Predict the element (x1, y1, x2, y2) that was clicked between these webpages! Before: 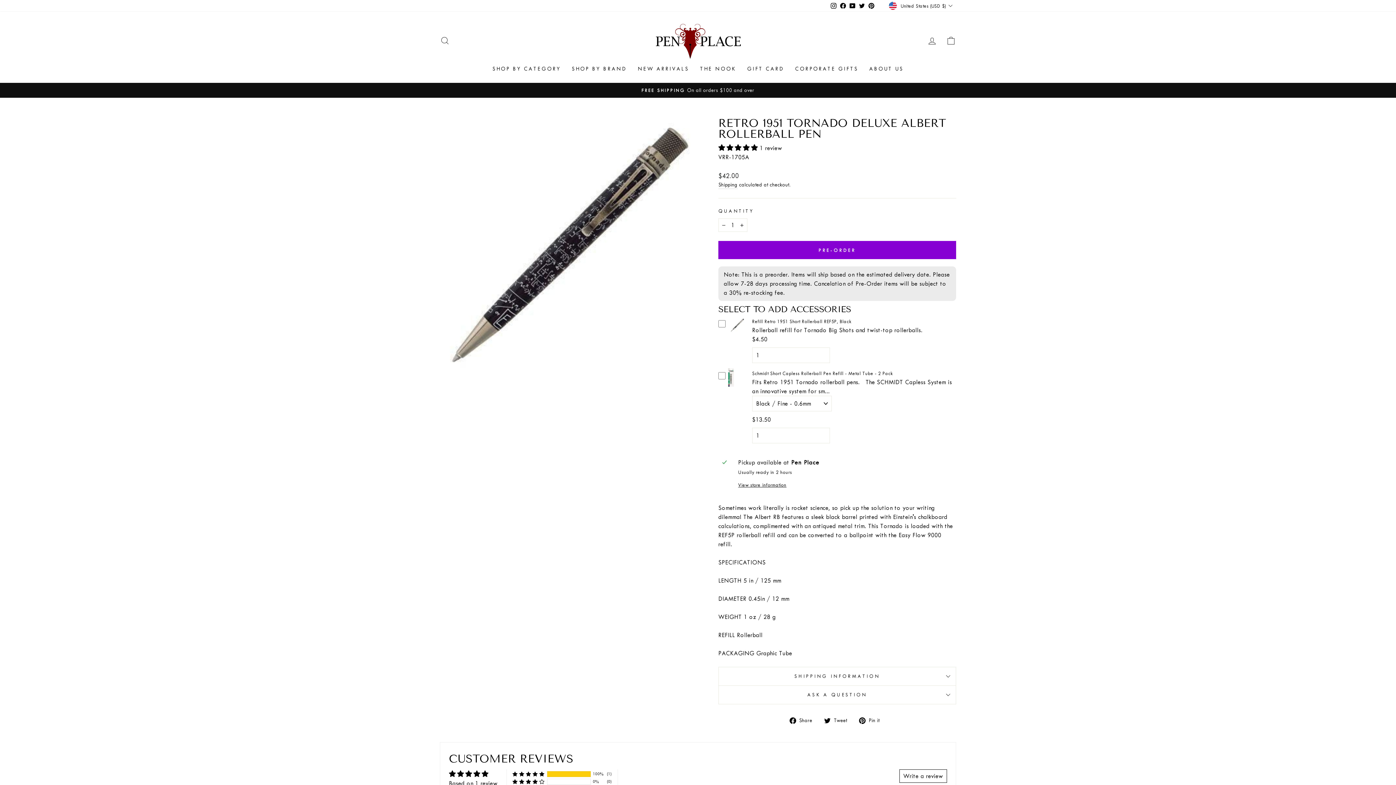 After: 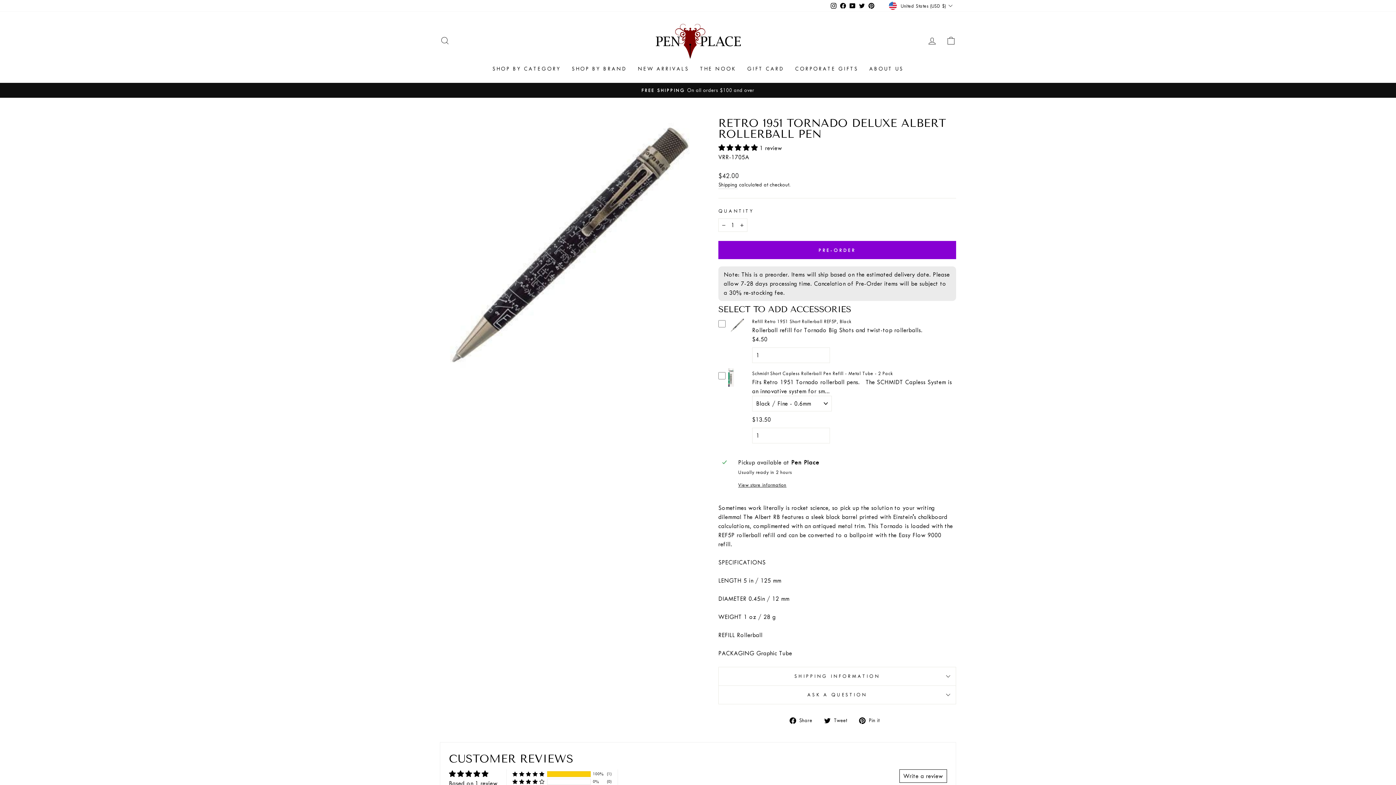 Action: bbox: (718, 144, 759, 151) label: 5.00 stars